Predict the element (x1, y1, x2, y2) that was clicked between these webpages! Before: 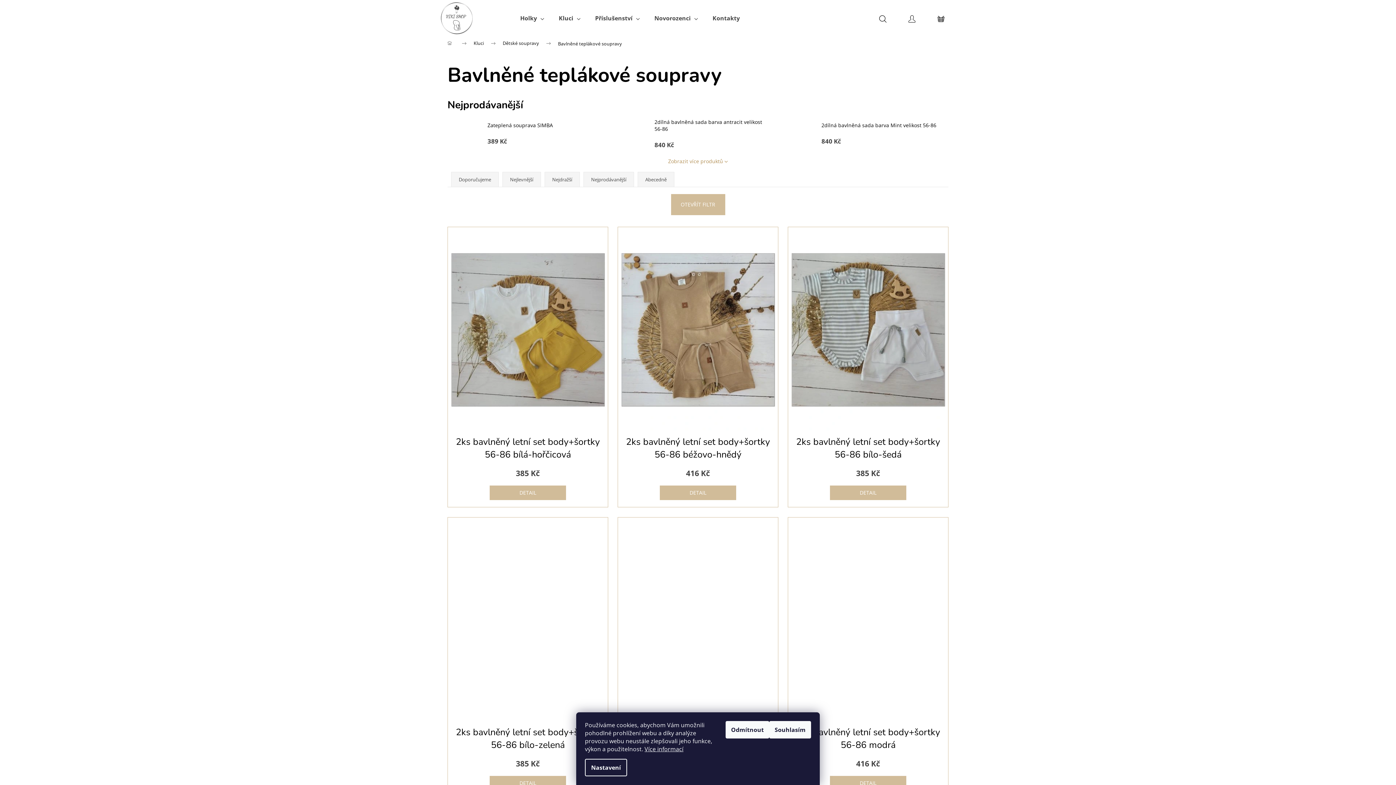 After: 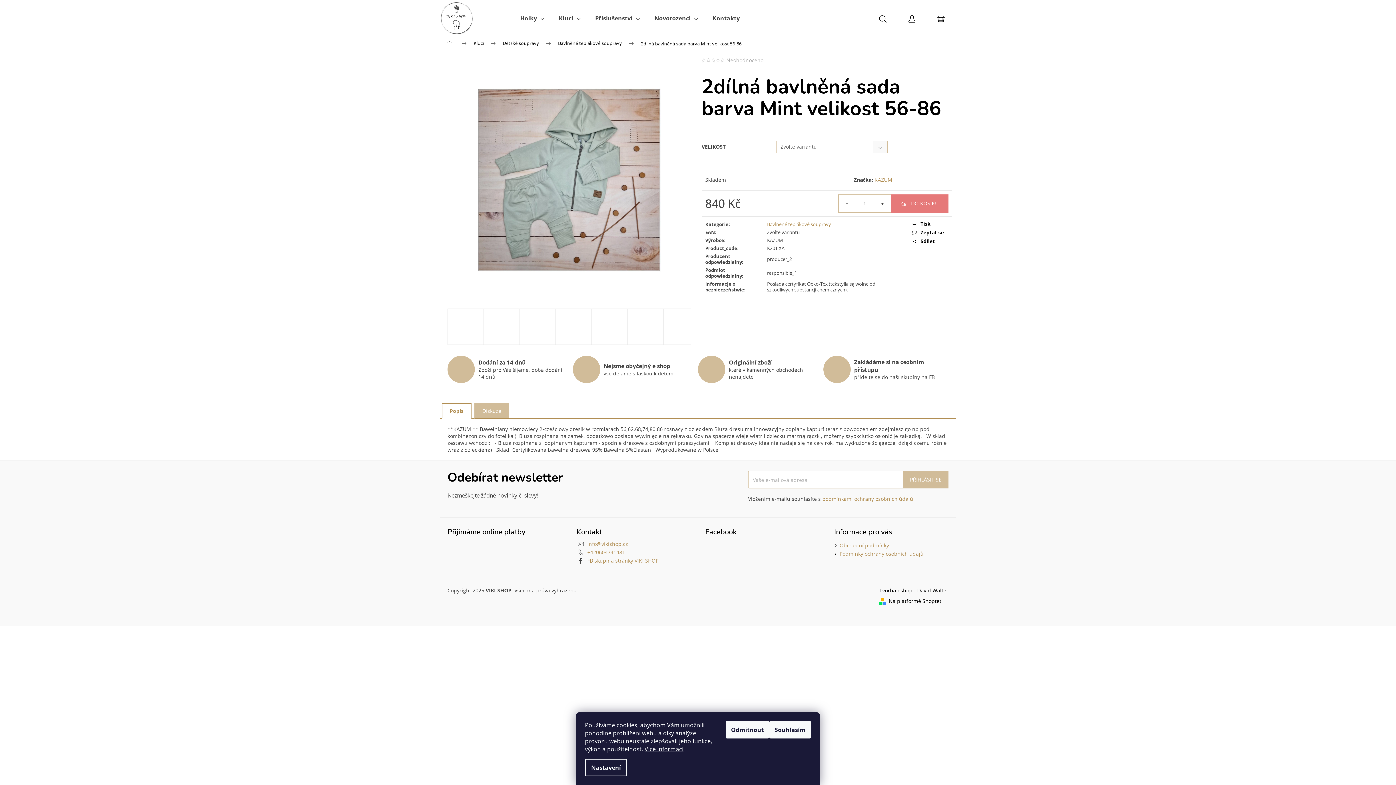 Action: label: 2dílná bavlněná sada barva Mint velikost 56-86 bbox: (821, 121, 937, 128)